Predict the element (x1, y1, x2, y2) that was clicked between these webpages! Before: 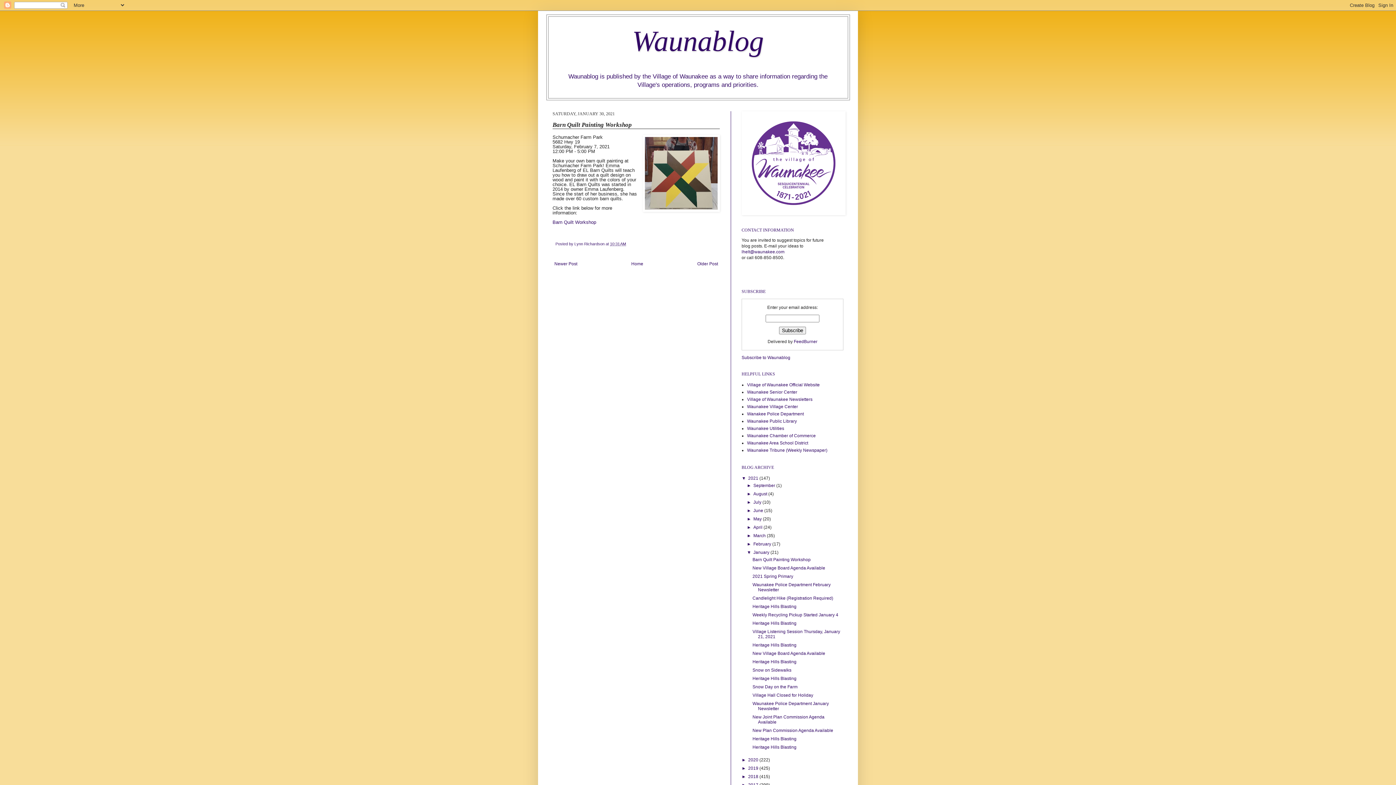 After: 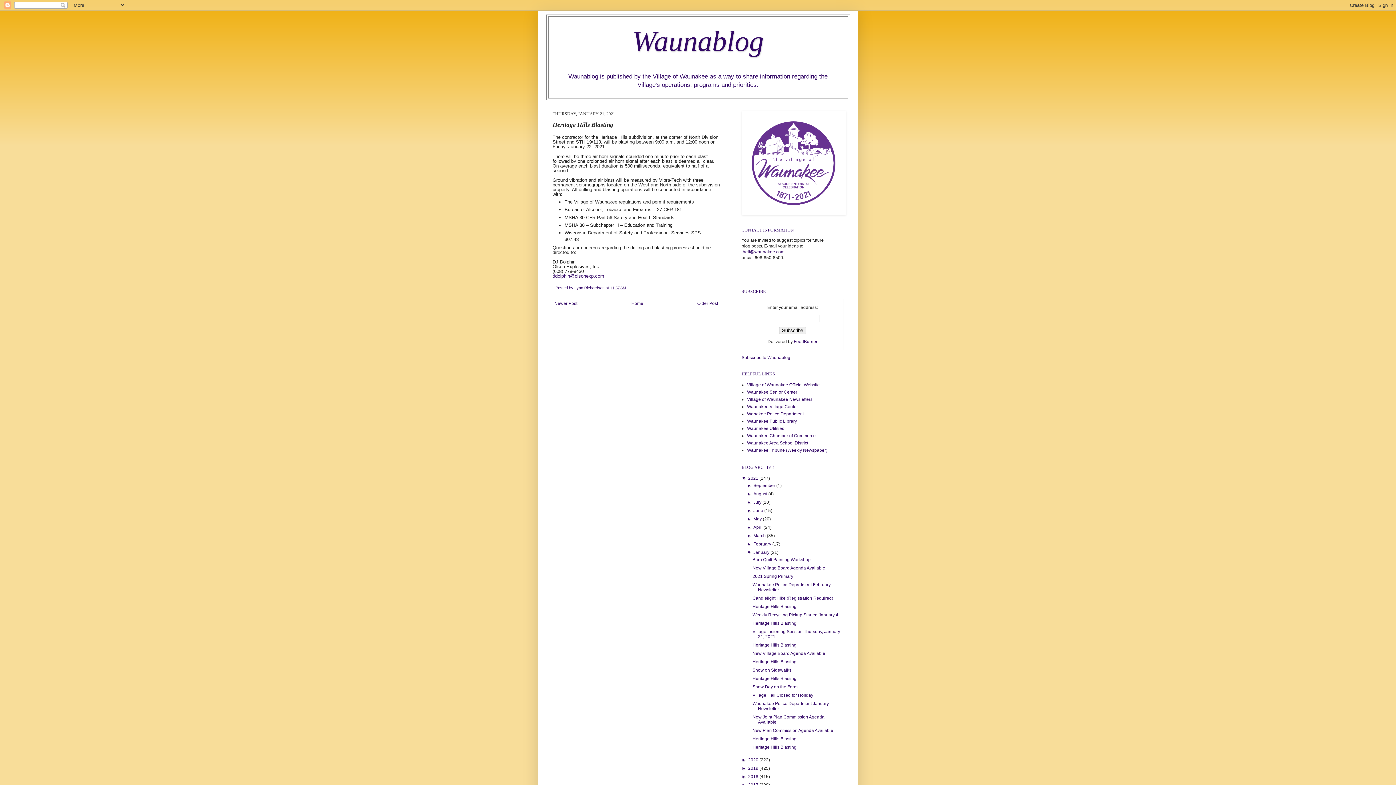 Action: label: Heritage Hills Blasting bbox: (752, 621, 796, 626)